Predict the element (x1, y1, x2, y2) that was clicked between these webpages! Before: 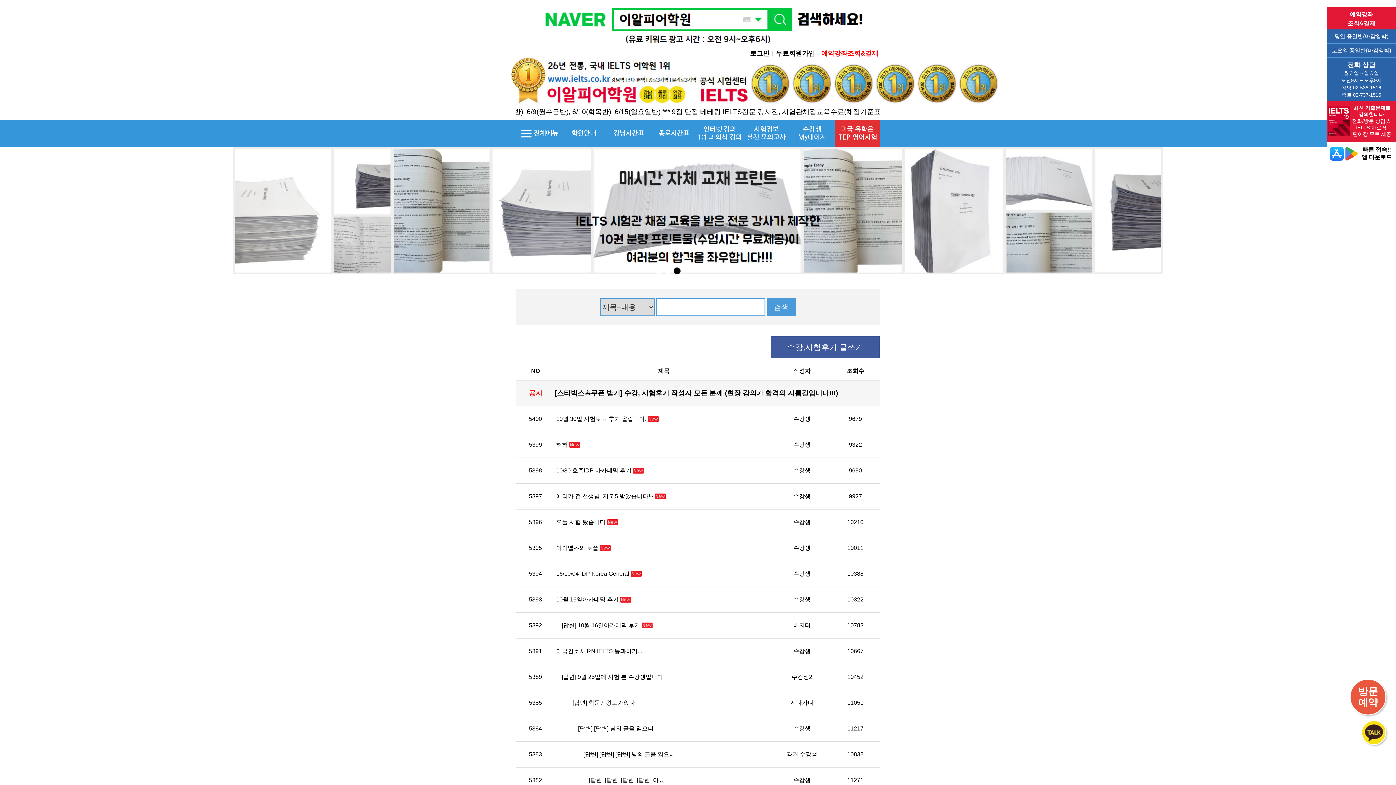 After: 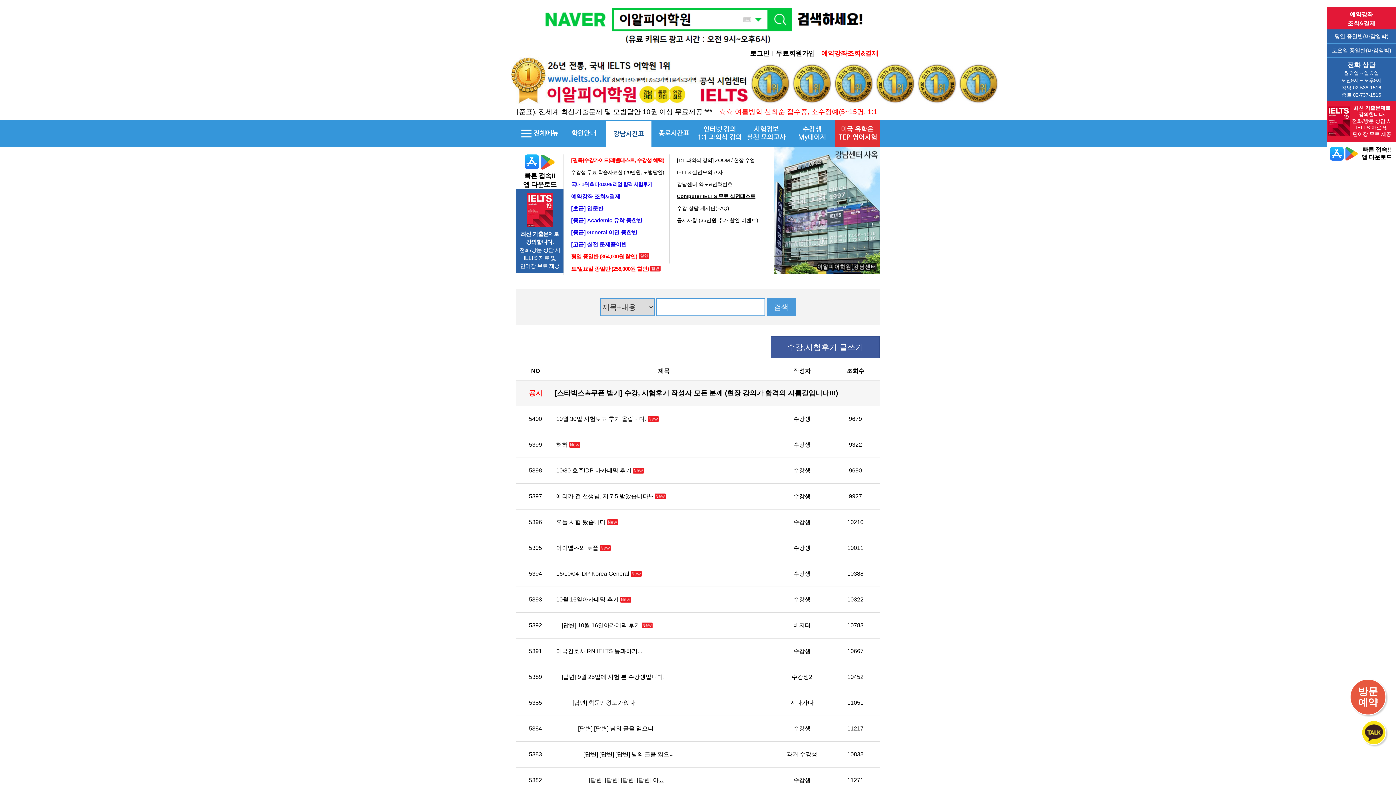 Action: label: 강남시간표 bbox: (606, 120, 651, 147)